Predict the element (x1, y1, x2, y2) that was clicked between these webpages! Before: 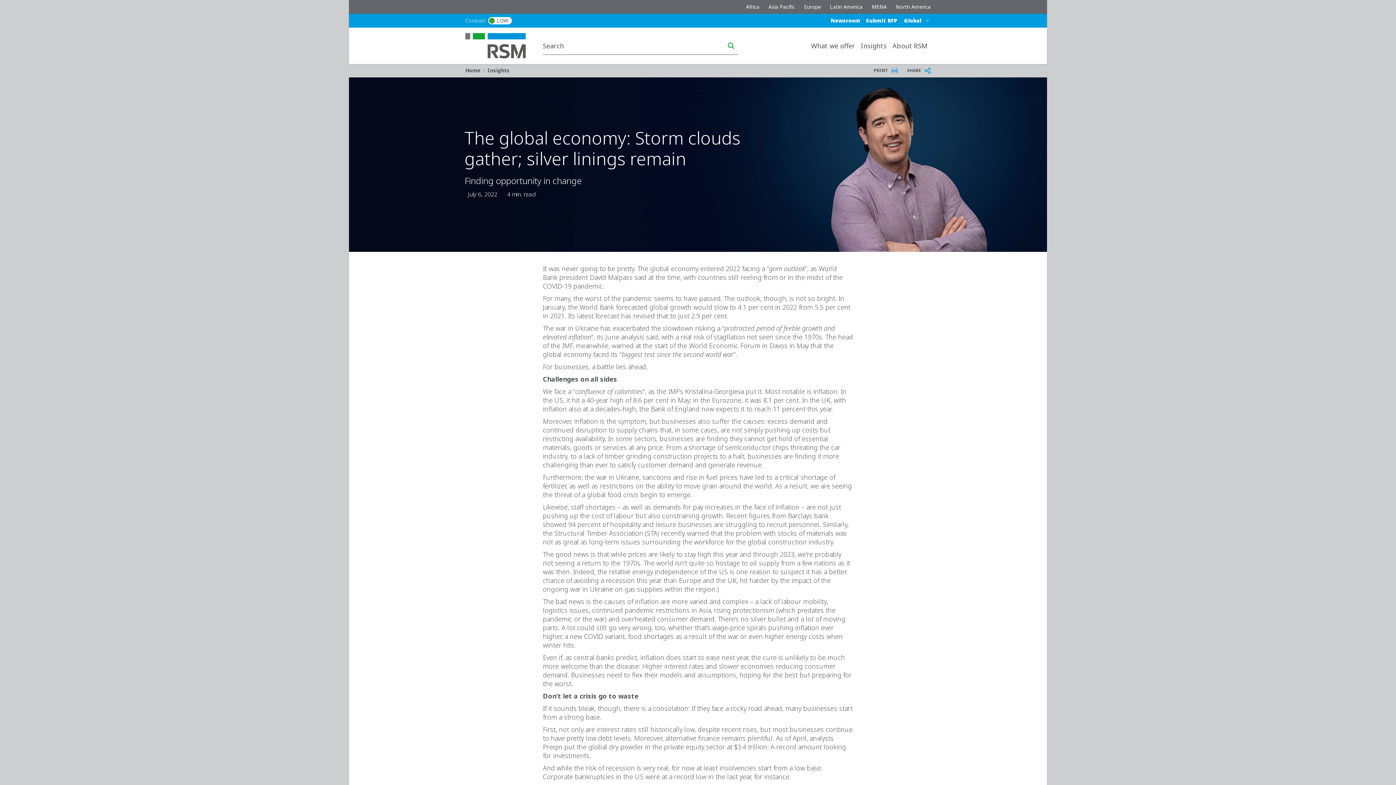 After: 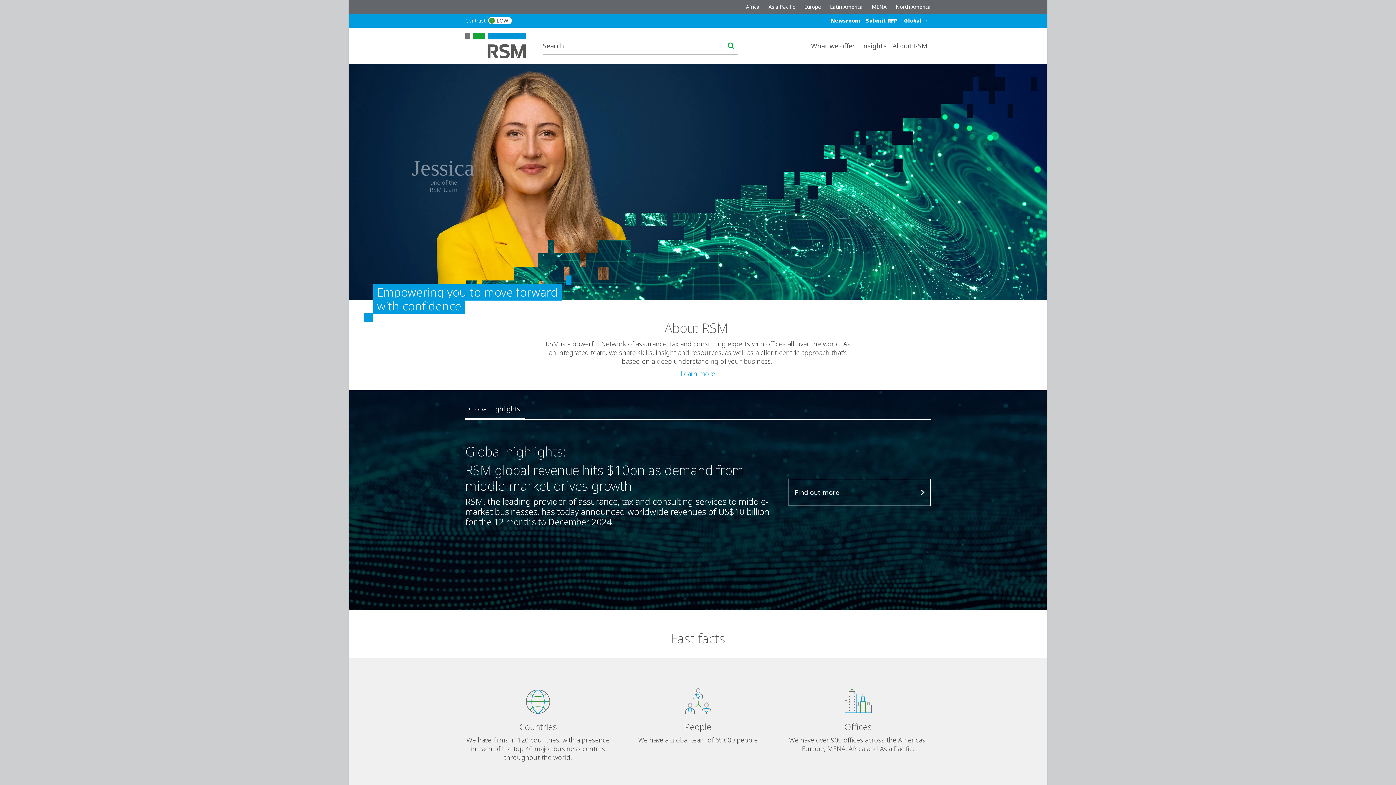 Action: bbox: (465, 41, 534, 49)